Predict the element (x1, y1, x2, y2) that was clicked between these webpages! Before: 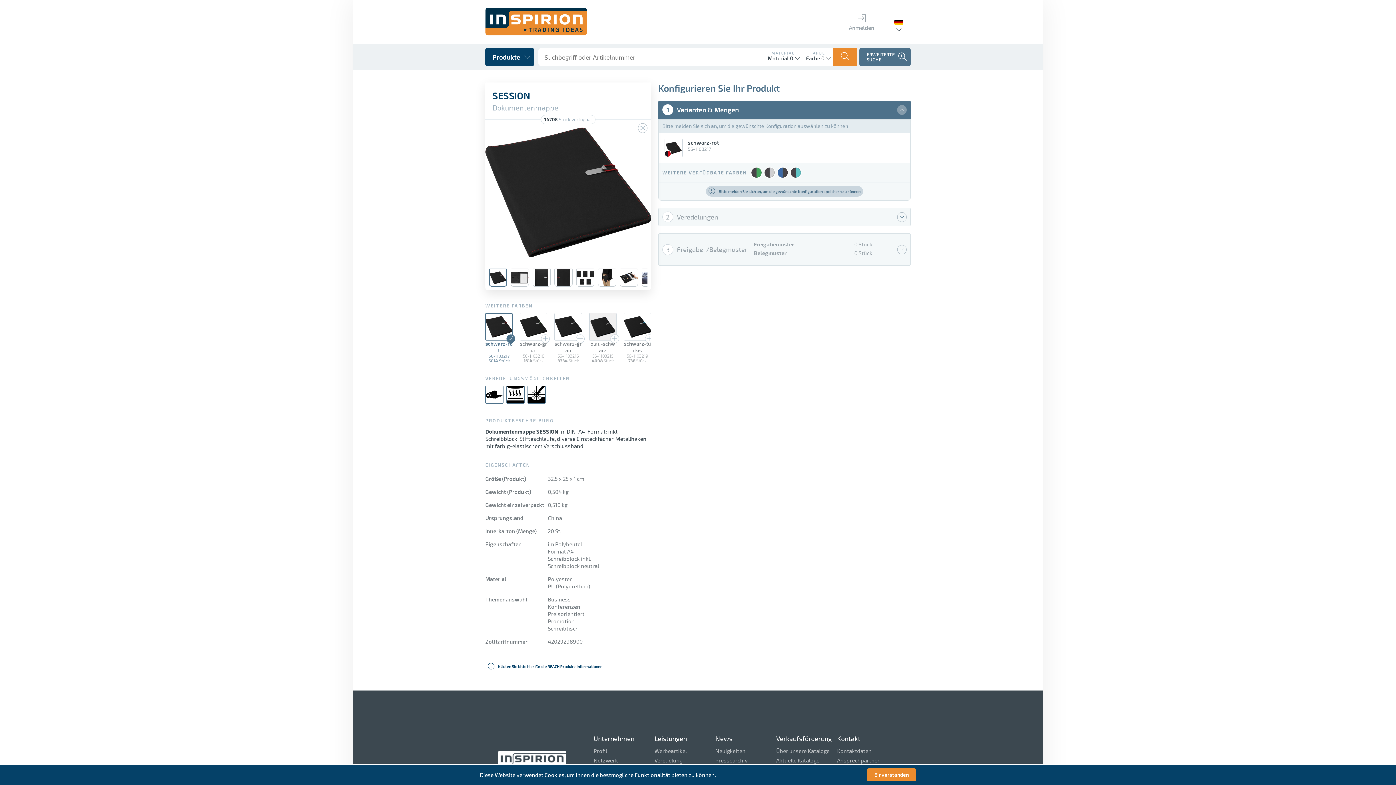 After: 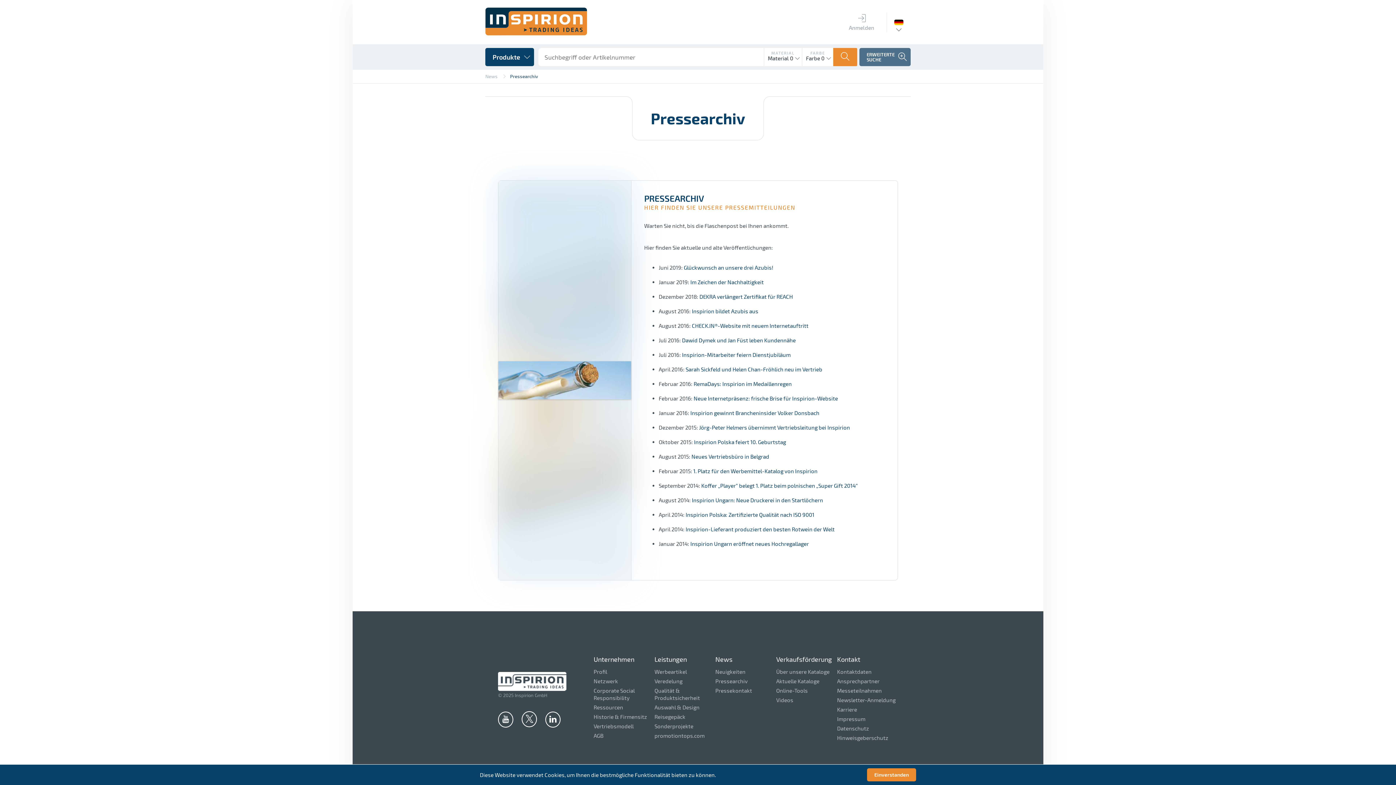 Action: label: Pressearchiv bbox: (715, 757, 747, 763)